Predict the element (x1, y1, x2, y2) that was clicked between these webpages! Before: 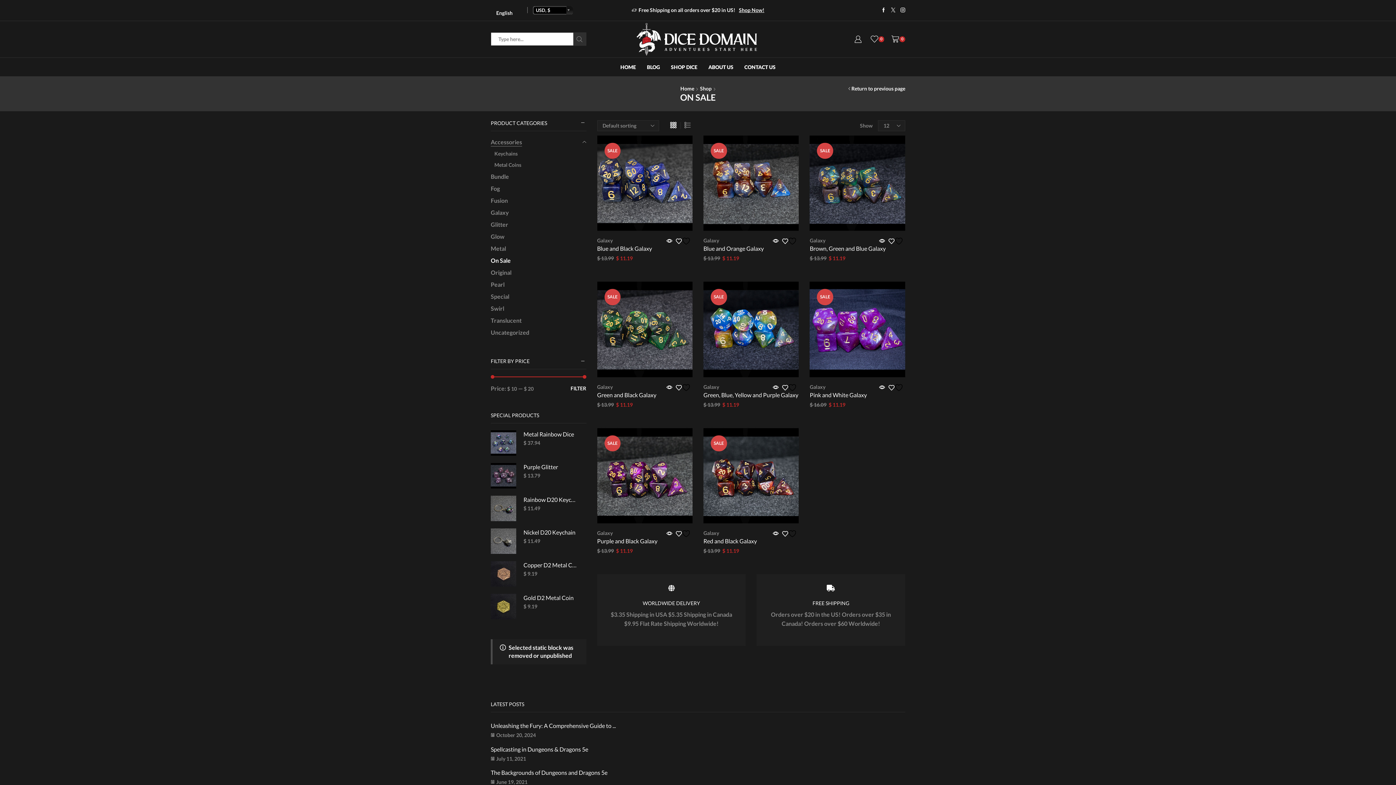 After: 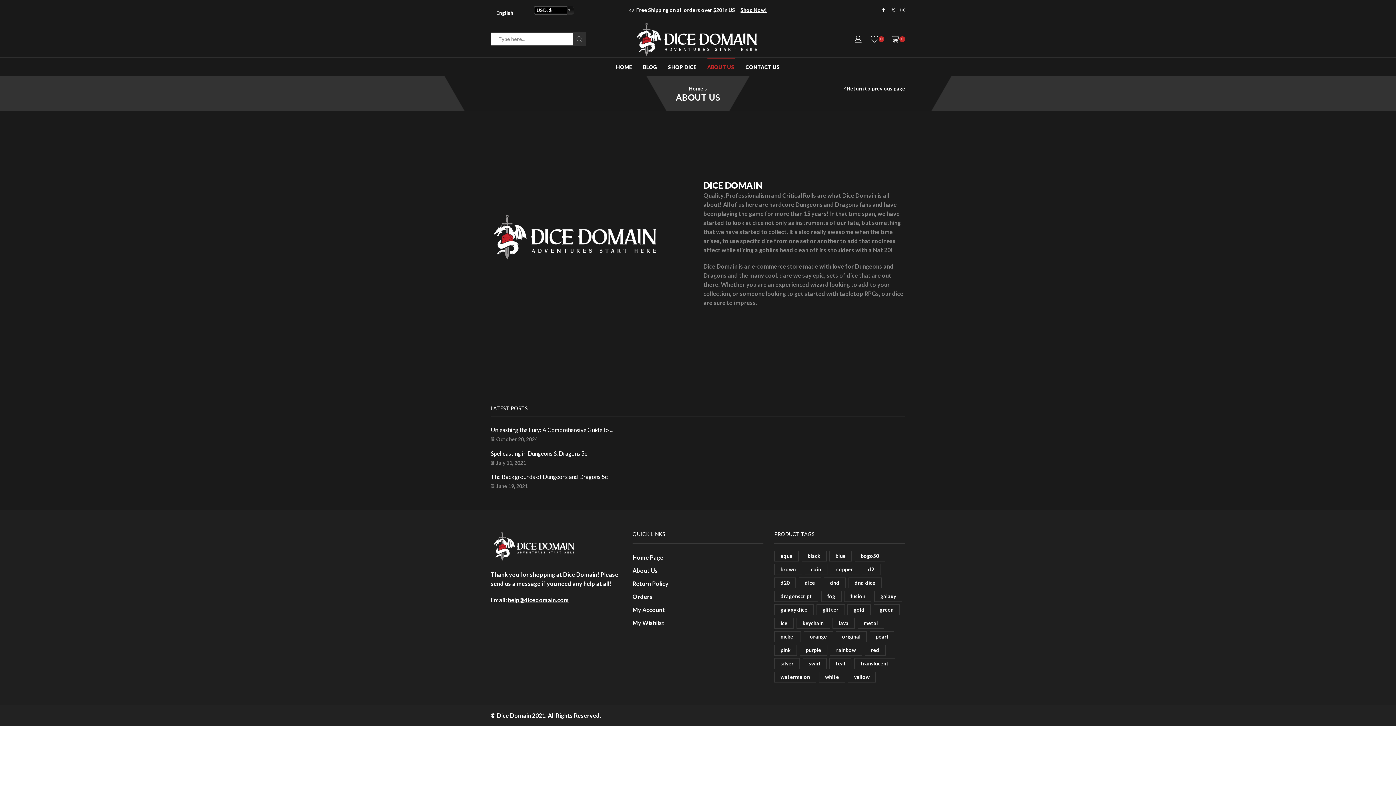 Action: label: ABOUT US bbox: (708, 57, 733, 76)